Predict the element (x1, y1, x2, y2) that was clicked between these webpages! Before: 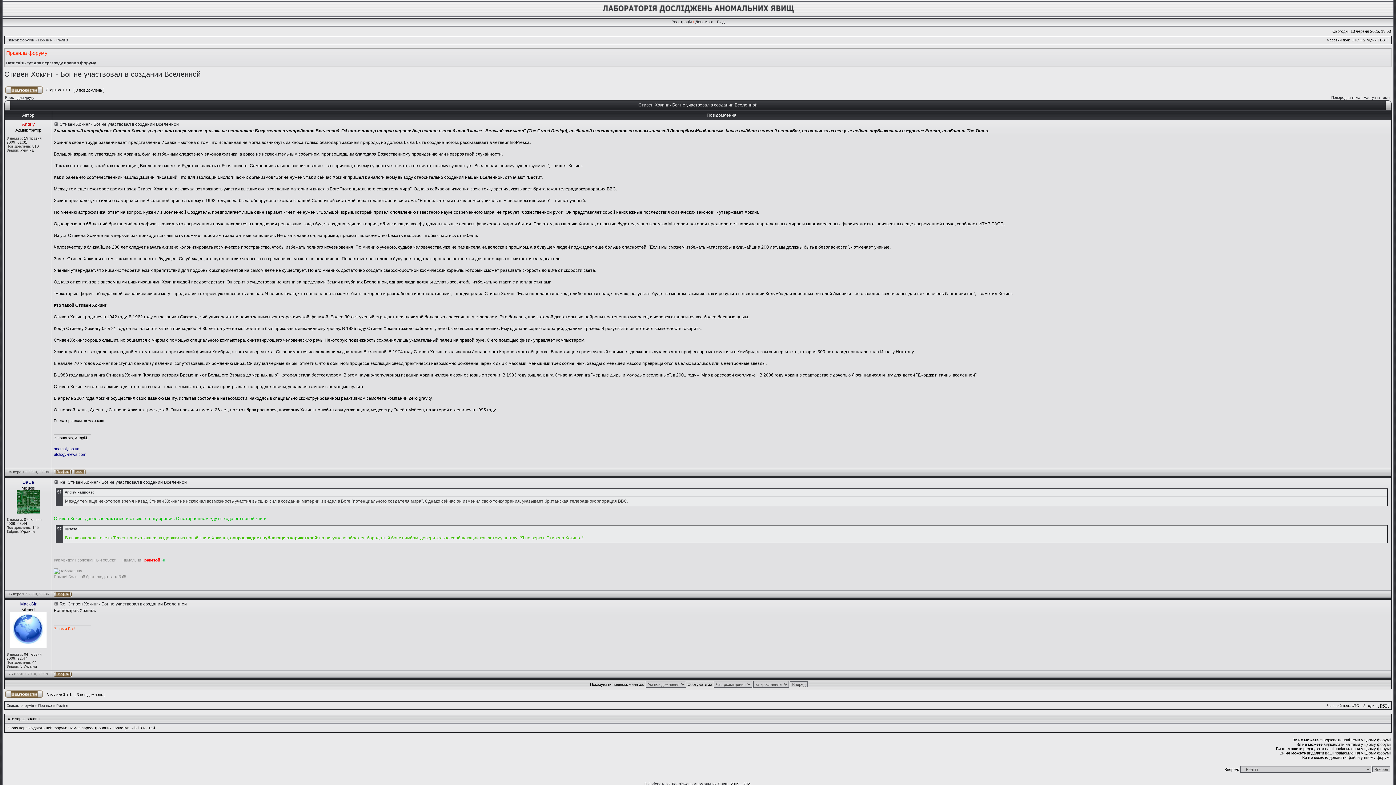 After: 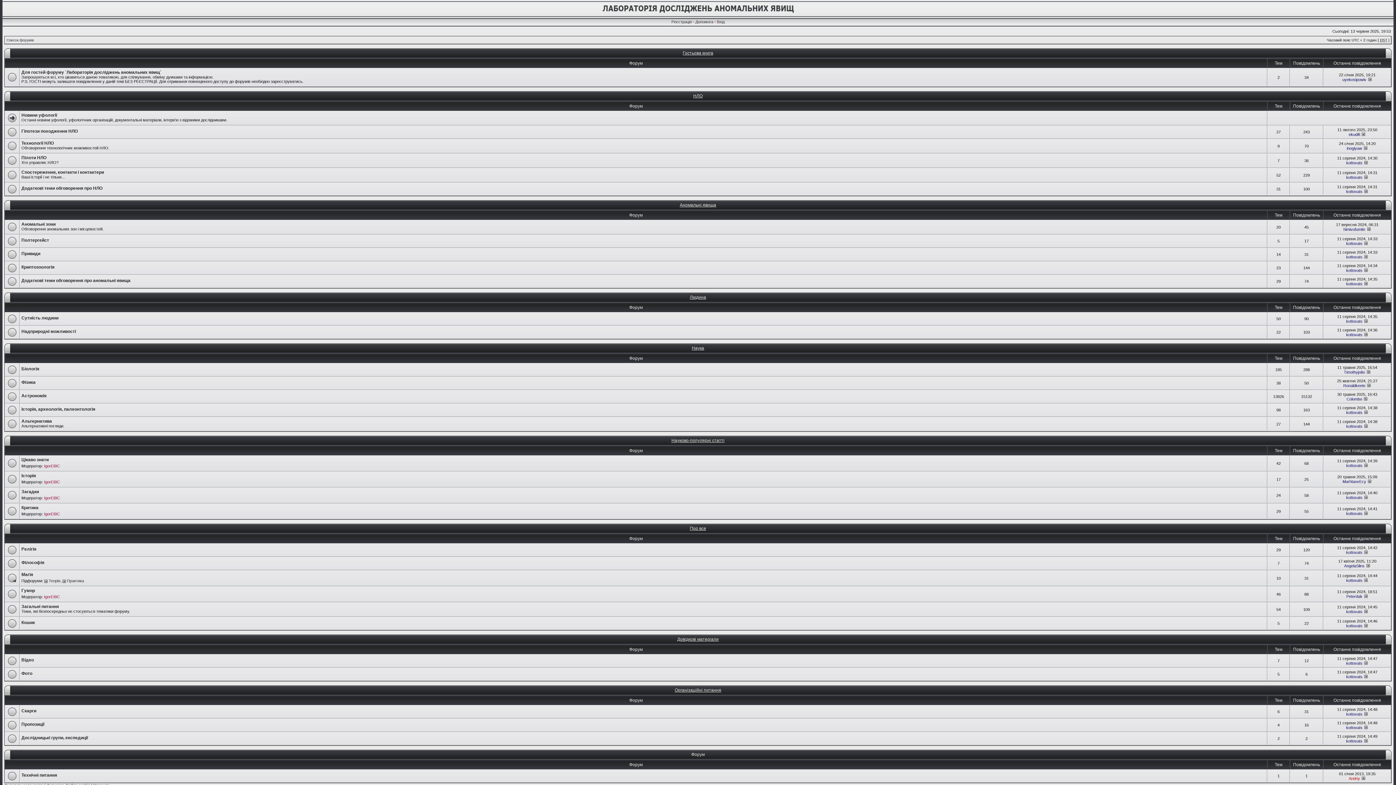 Action: label: Лабораторія Досліджень Аномальних Явищ bbox: (648, 782, 728, 786)